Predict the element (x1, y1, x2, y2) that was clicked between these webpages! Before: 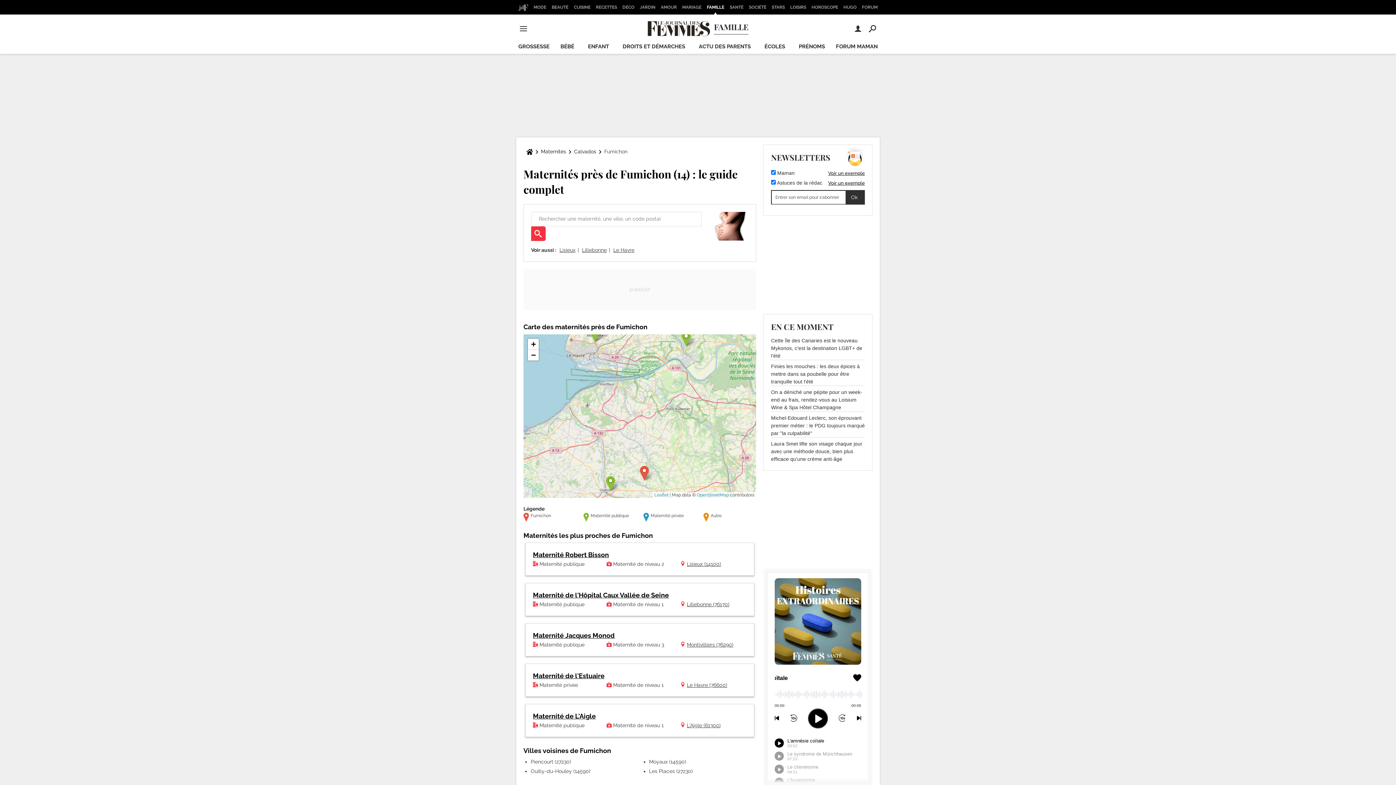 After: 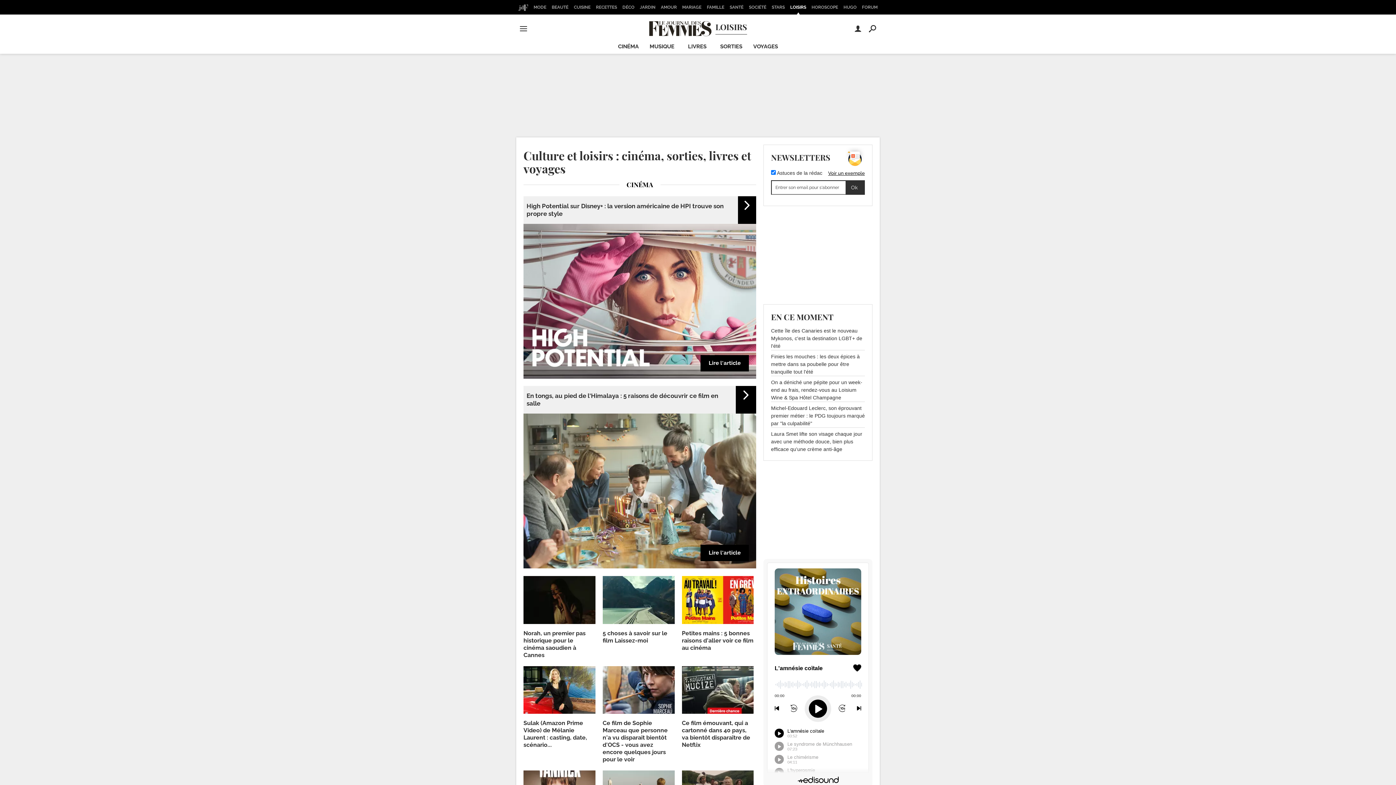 Action: label: LOISIRS bbox: (788, 0, 808, 14)